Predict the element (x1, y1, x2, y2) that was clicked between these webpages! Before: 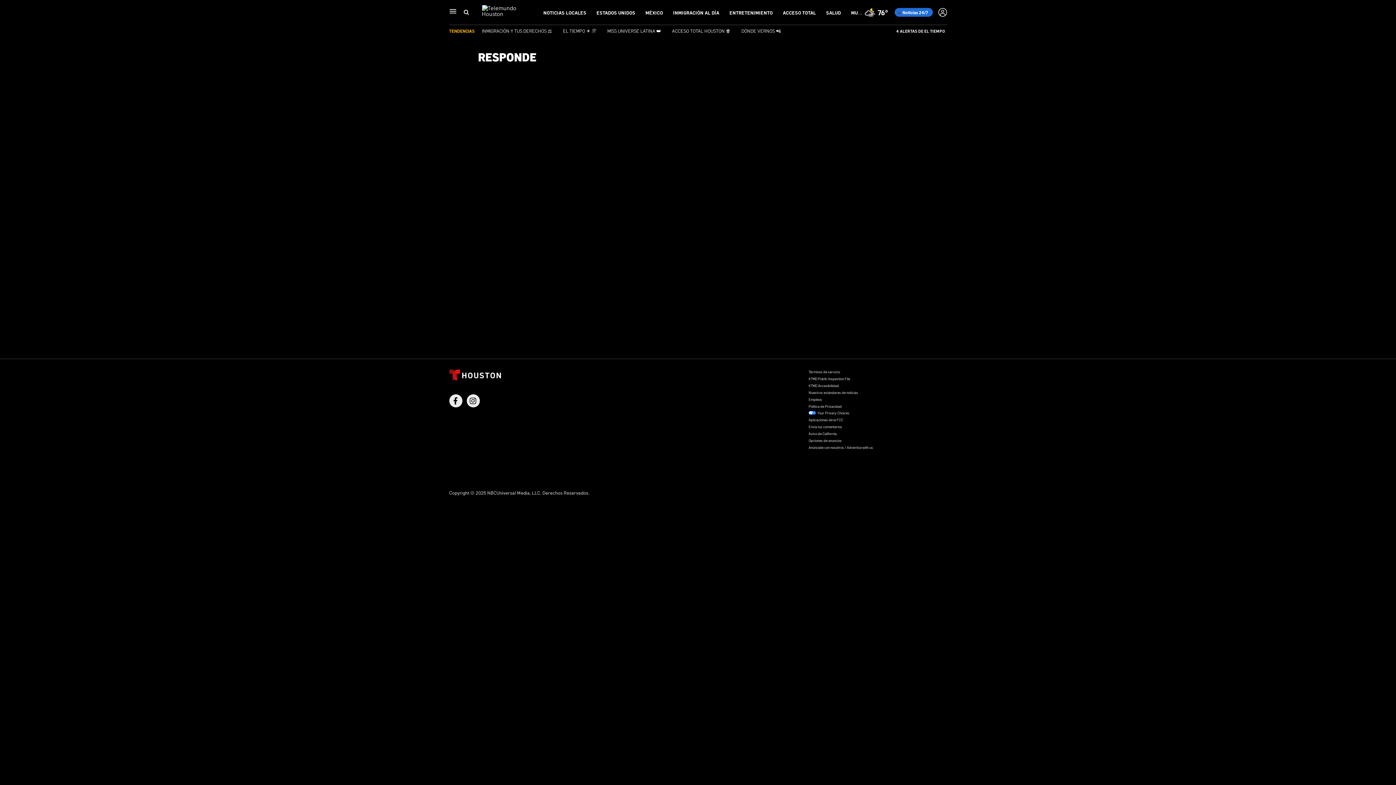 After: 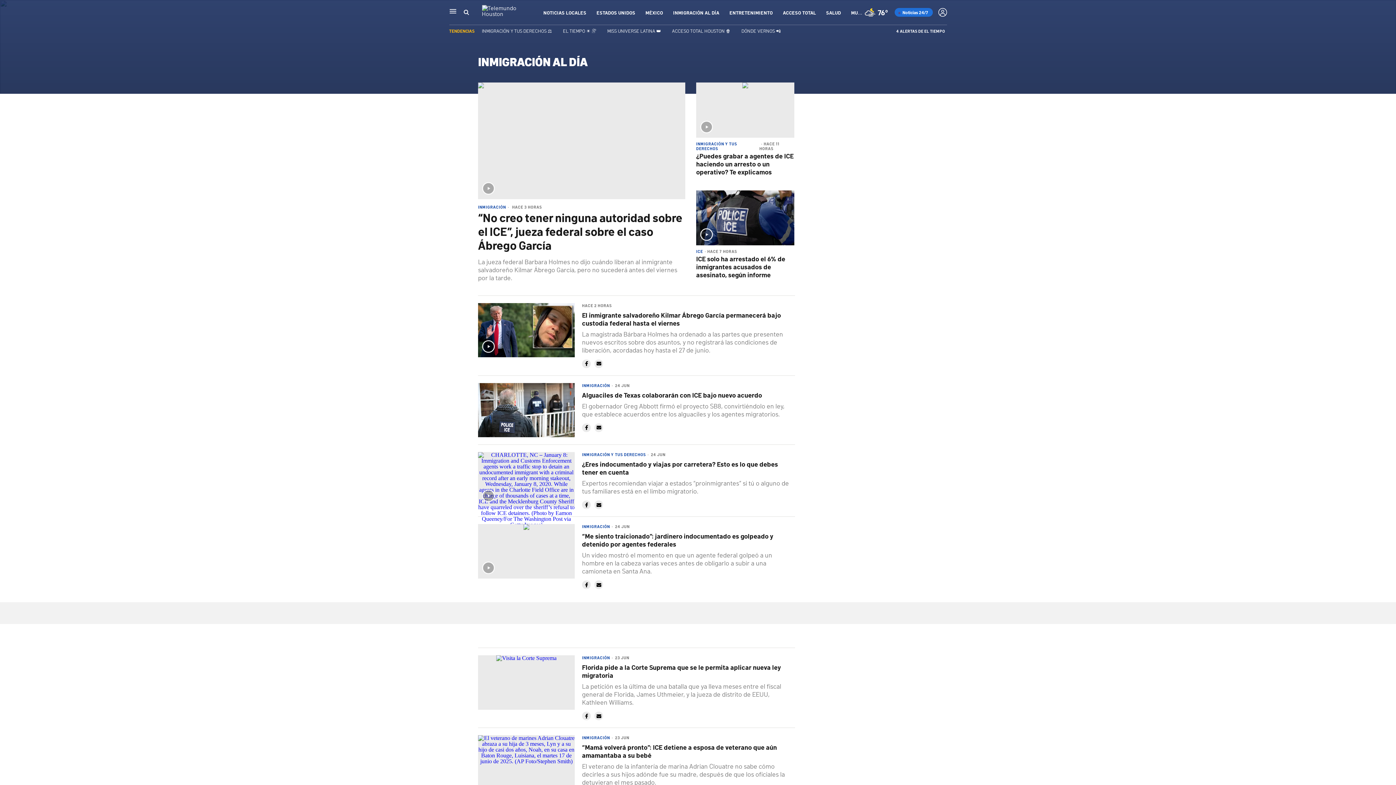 Action: bbox: (673, 9, 719, 15) label: INMIGRACIÓN AL DÍA